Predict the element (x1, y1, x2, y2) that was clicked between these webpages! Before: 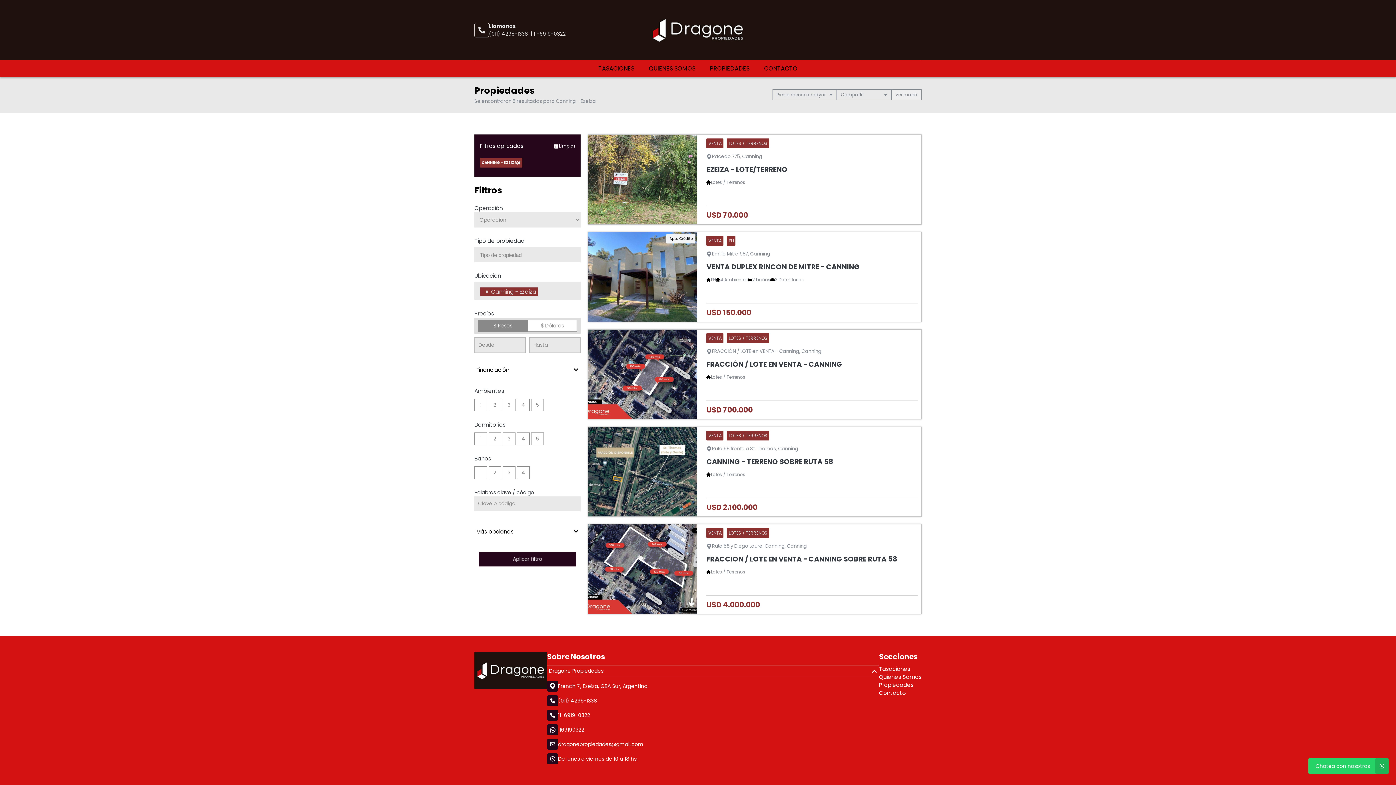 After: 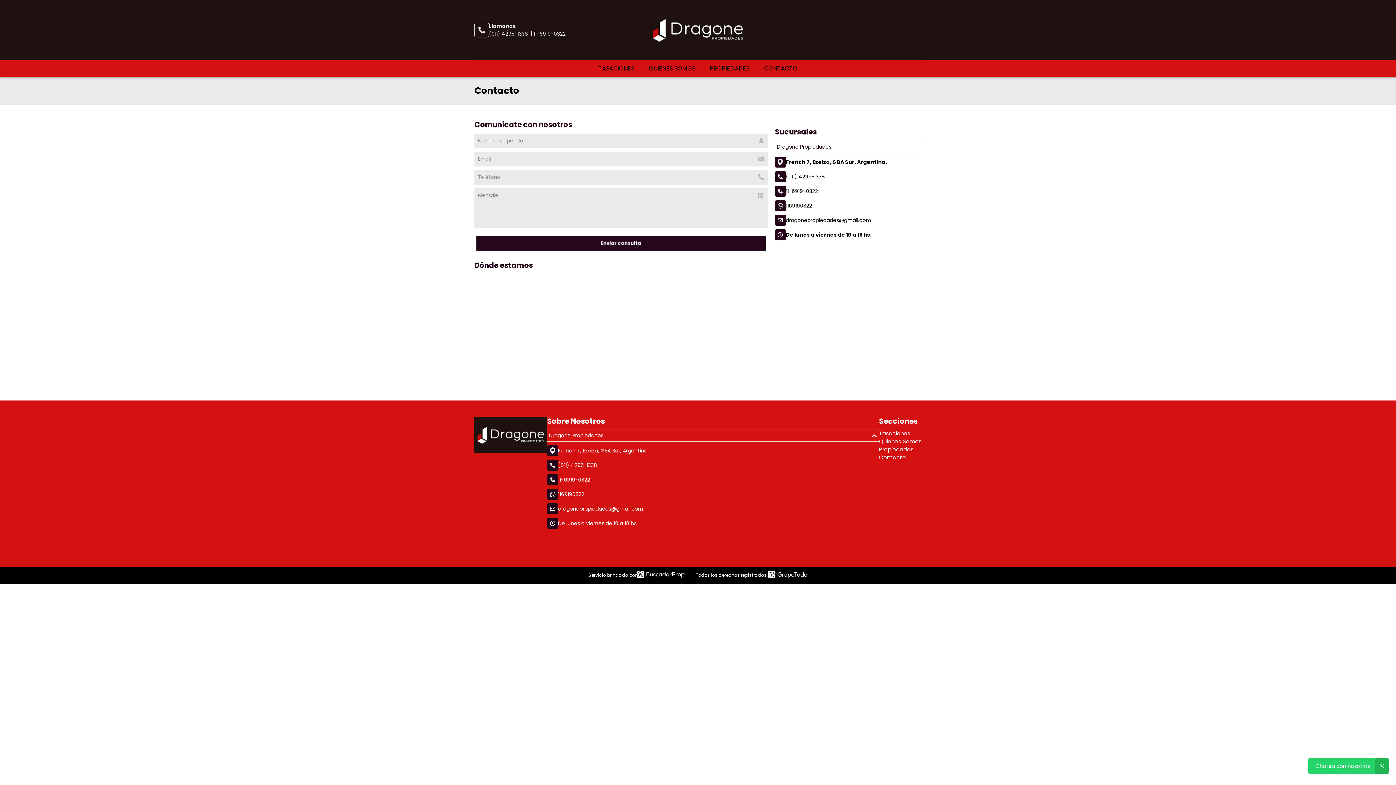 Action: label: CONTACTO bbox: (757, 60, 805, 76)